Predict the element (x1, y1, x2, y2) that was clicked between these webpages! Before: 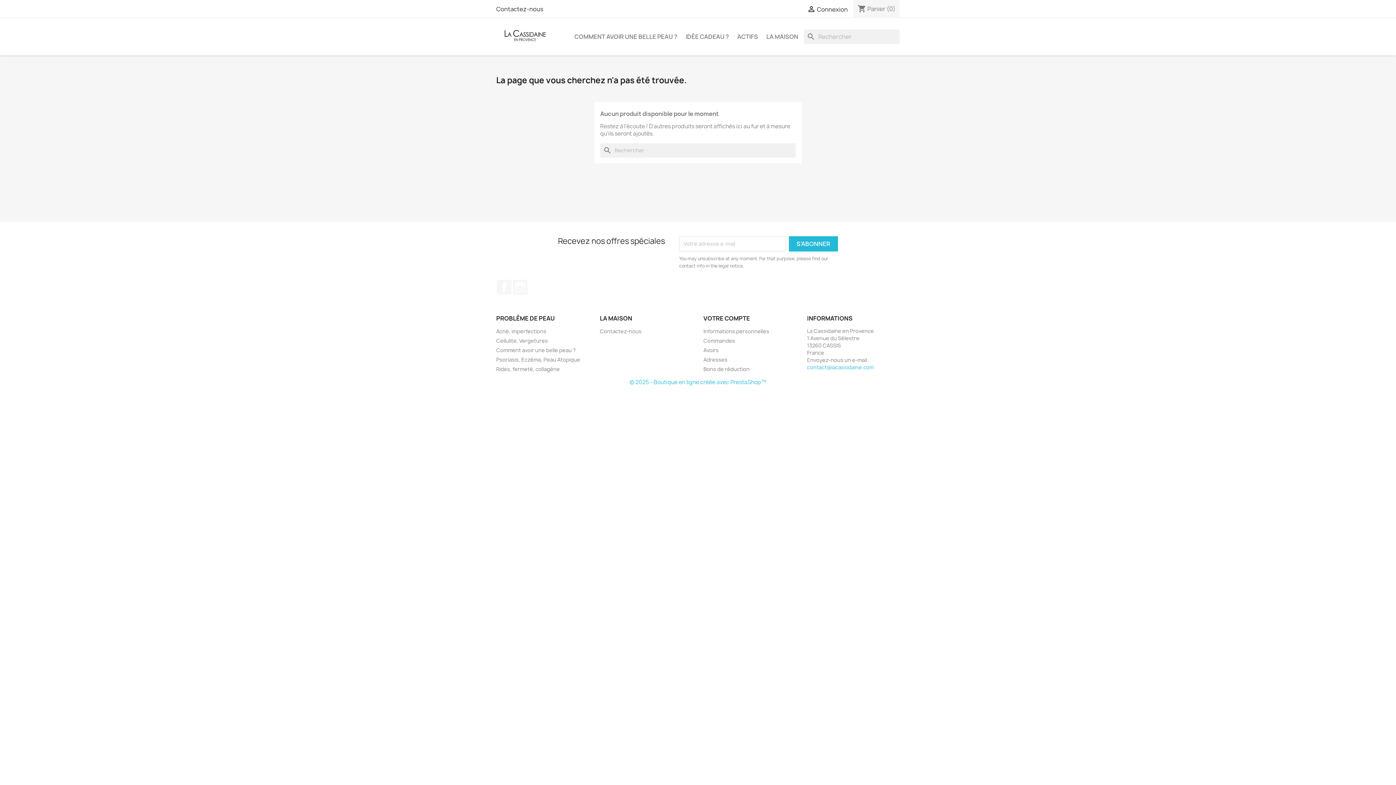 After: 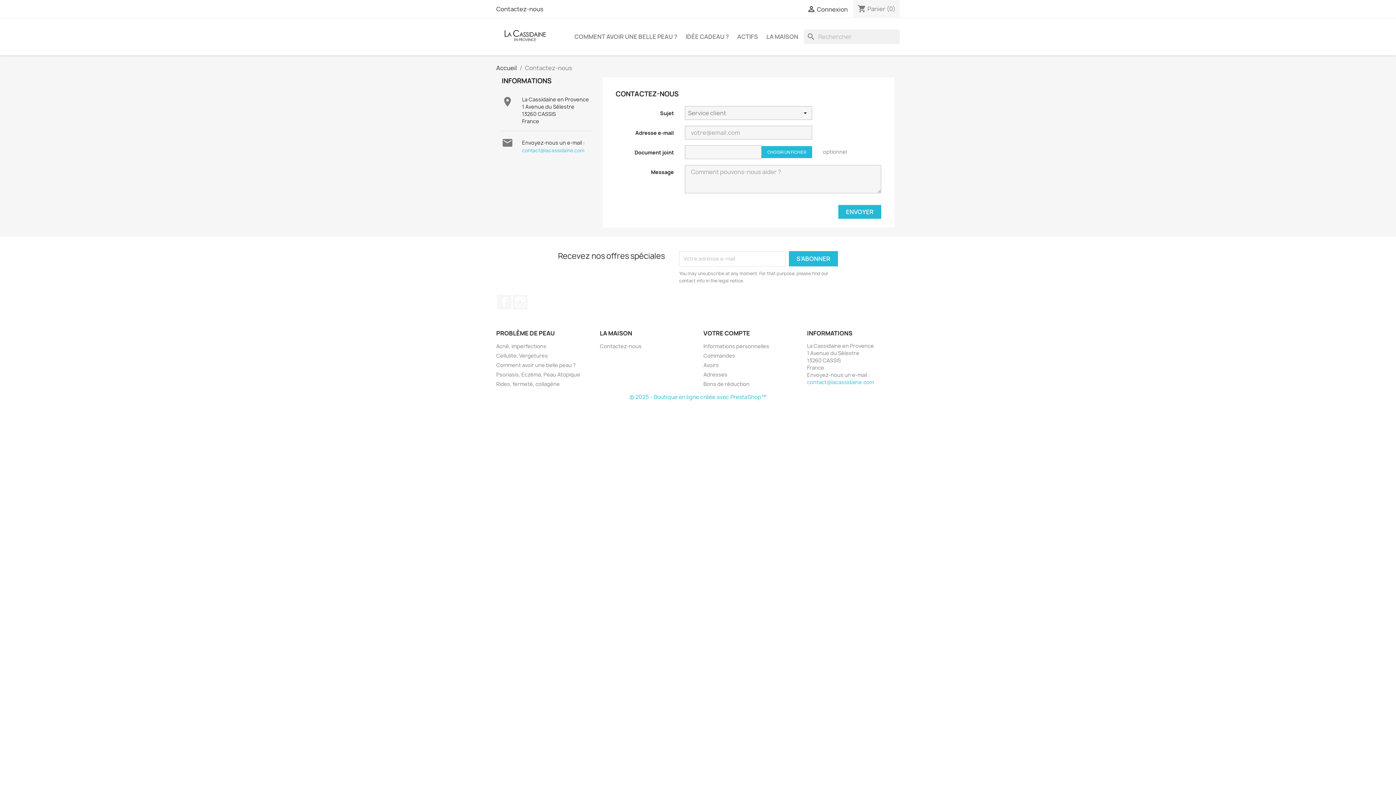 Action: label: Contactez-nous bbox: (496, 5, 543, 13)